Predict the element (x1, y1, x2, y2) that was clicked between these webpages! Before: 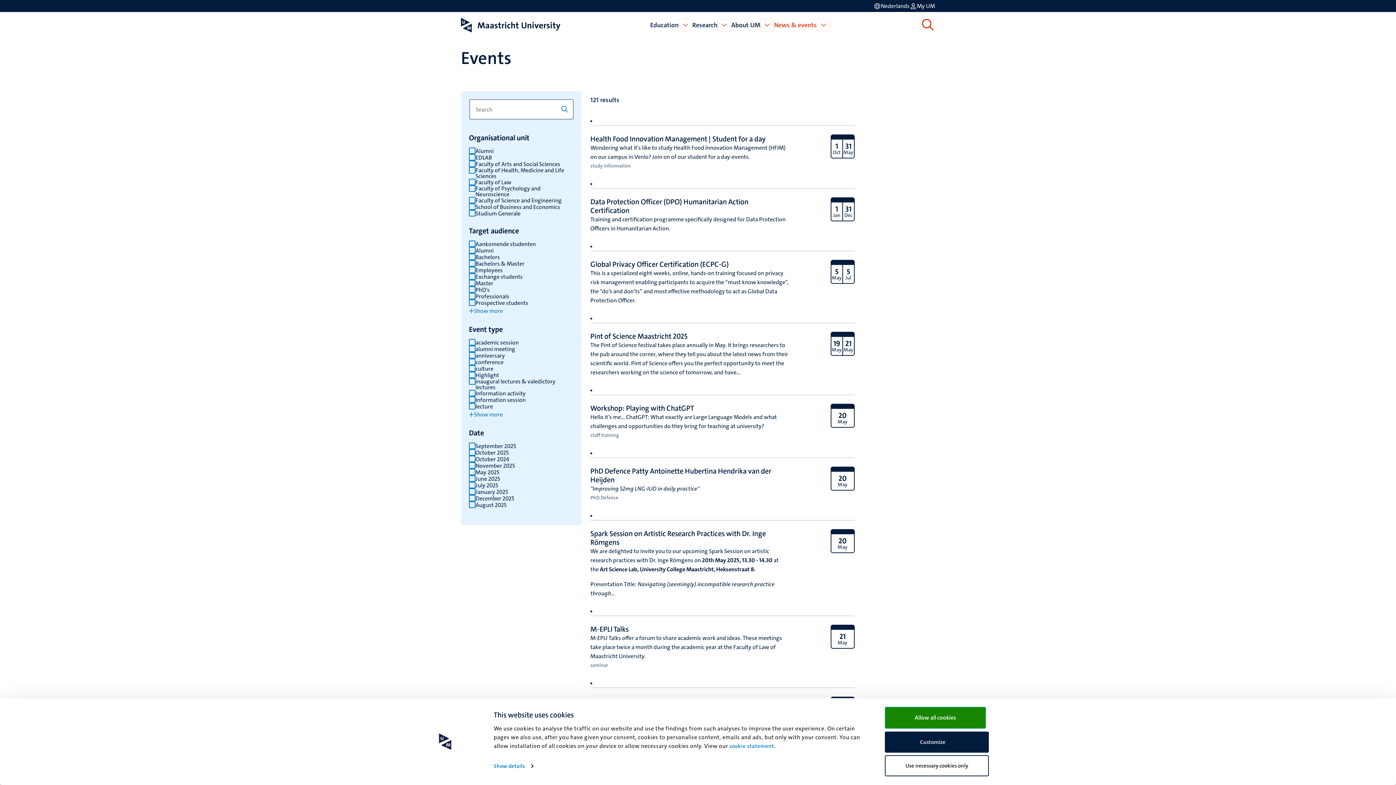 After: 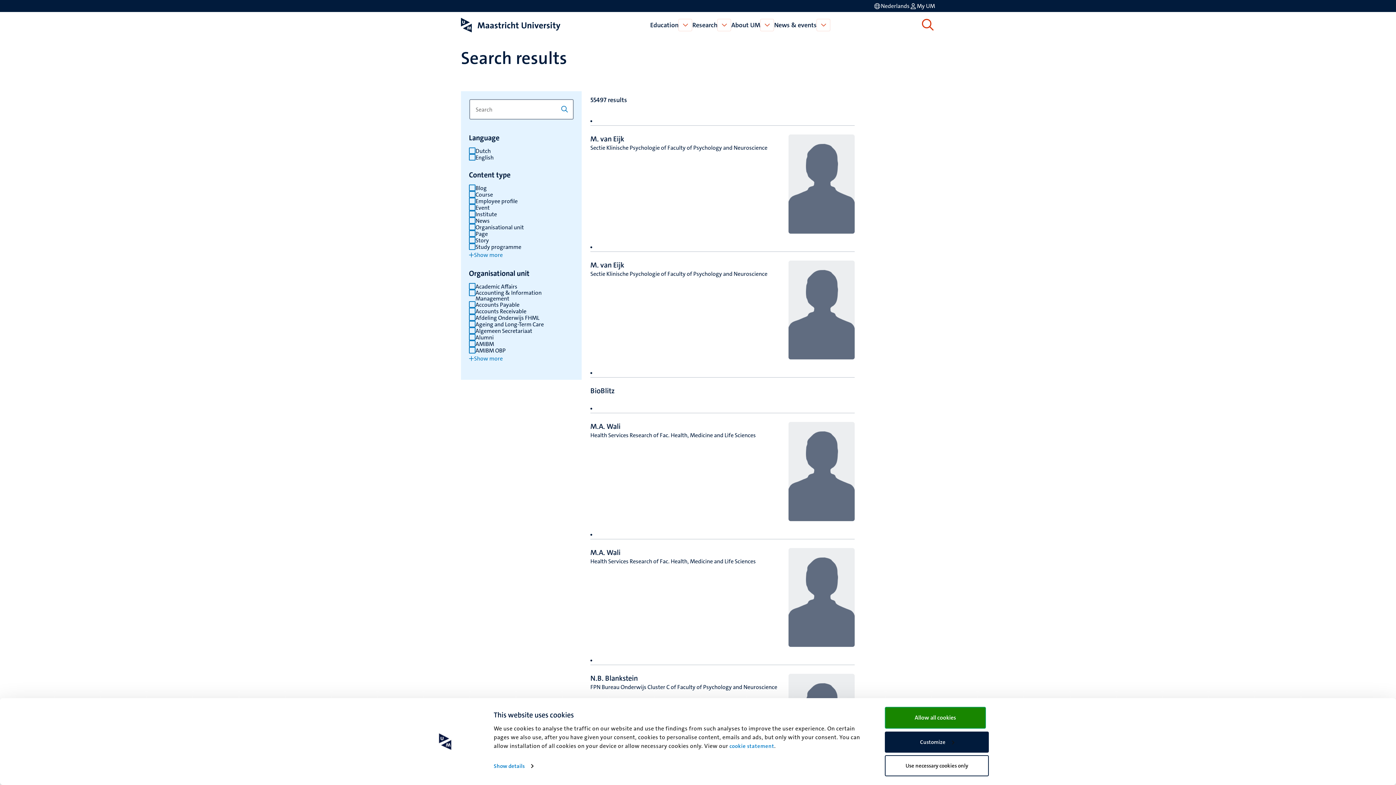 Action: label: Search on the website bbox: (920, 17, 935, 32)